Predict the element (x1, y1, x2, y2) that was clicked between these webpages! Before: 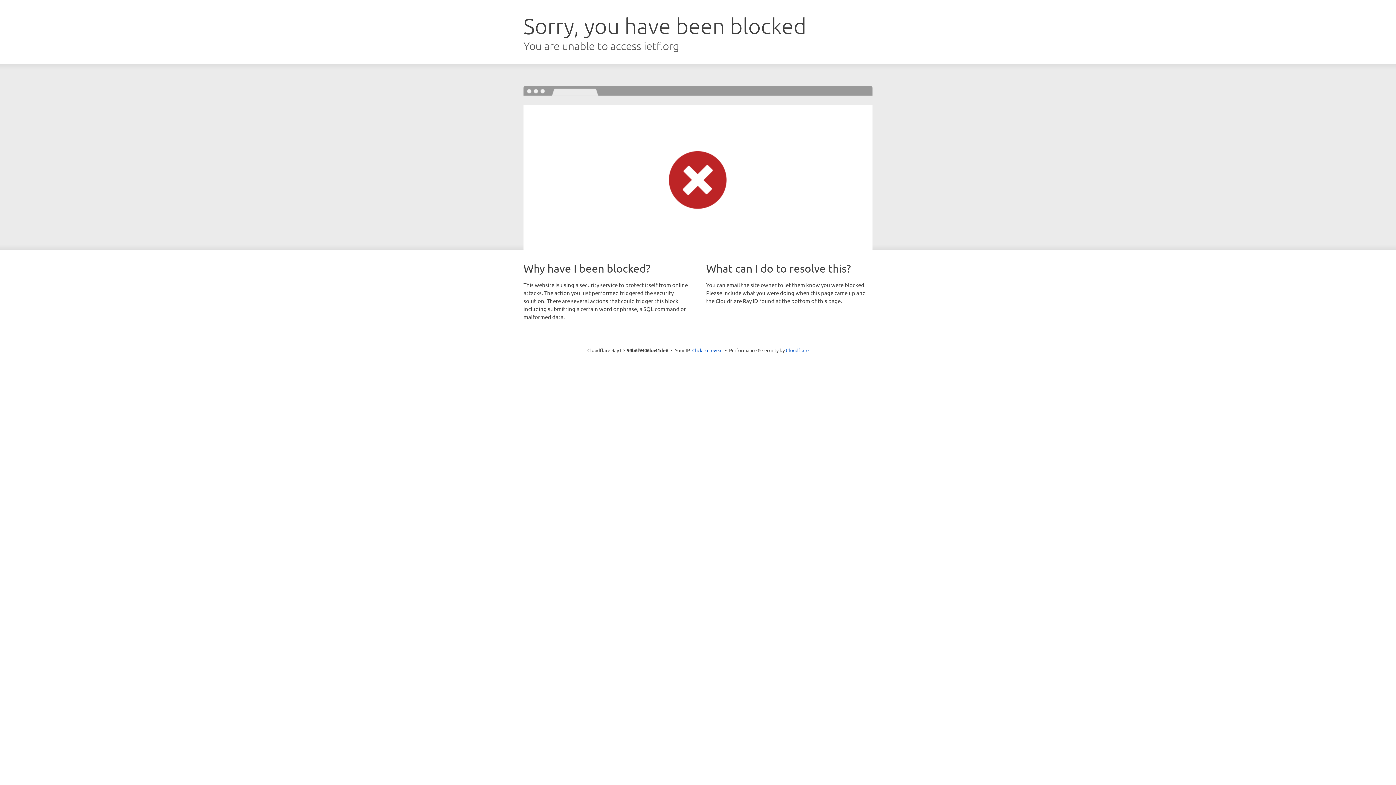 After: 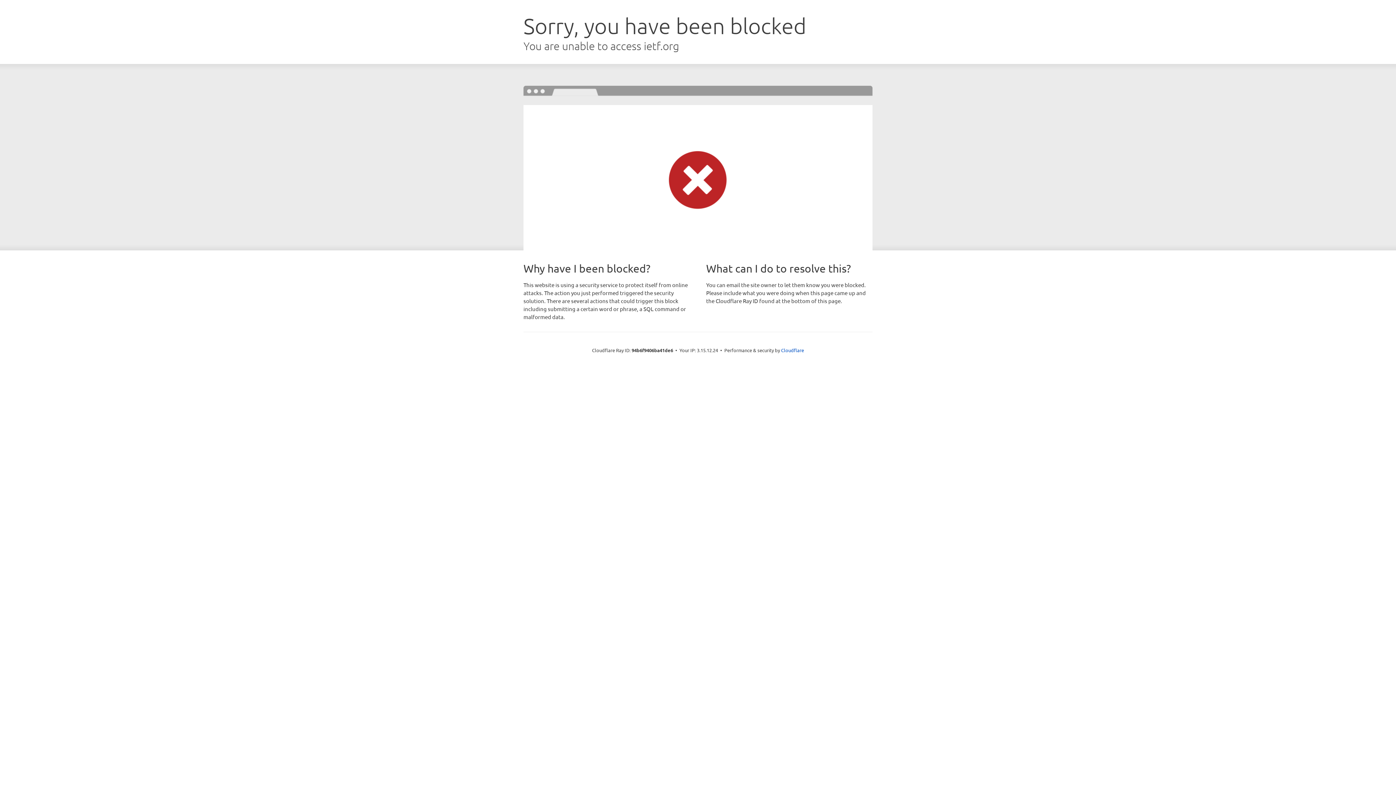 Action: label: Click to reveal bbox: (692, 346, 722, 353)